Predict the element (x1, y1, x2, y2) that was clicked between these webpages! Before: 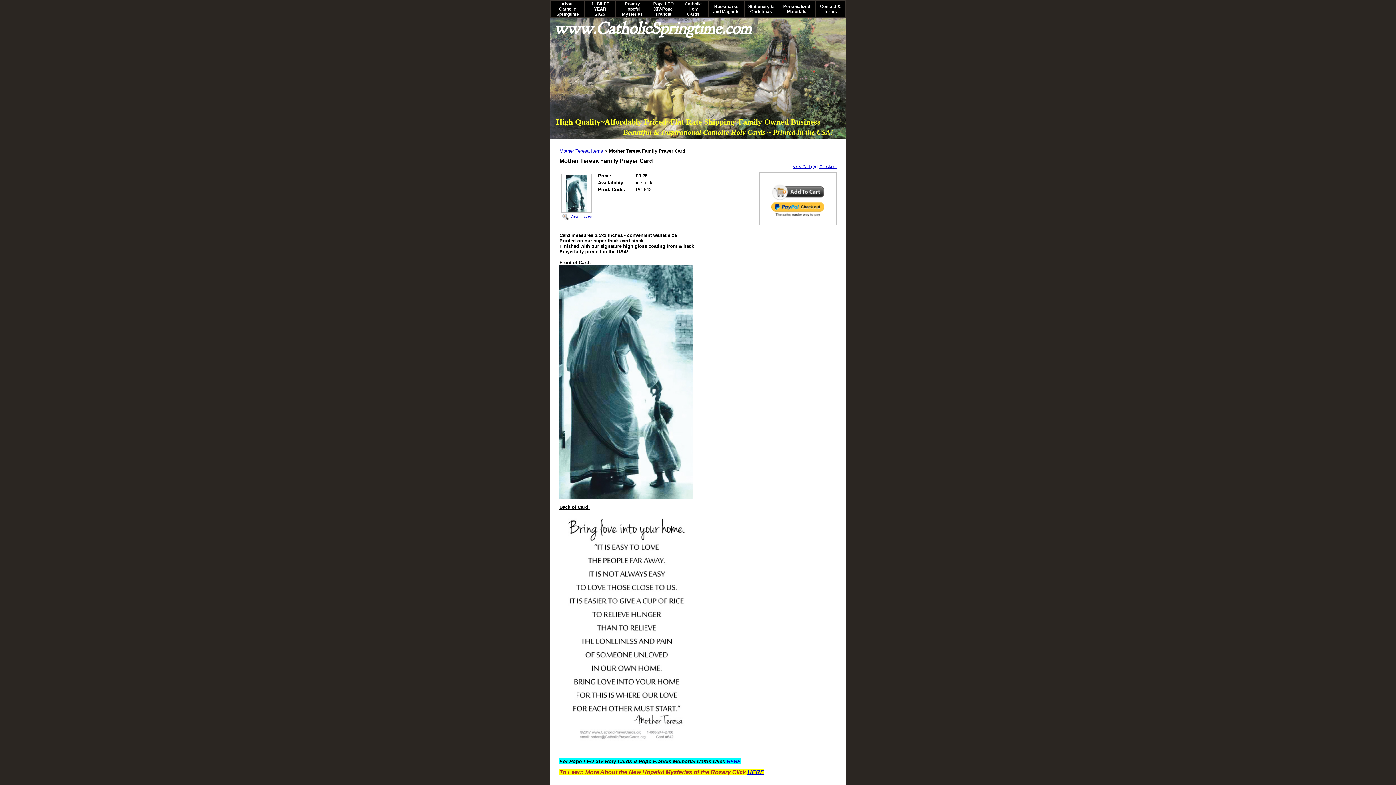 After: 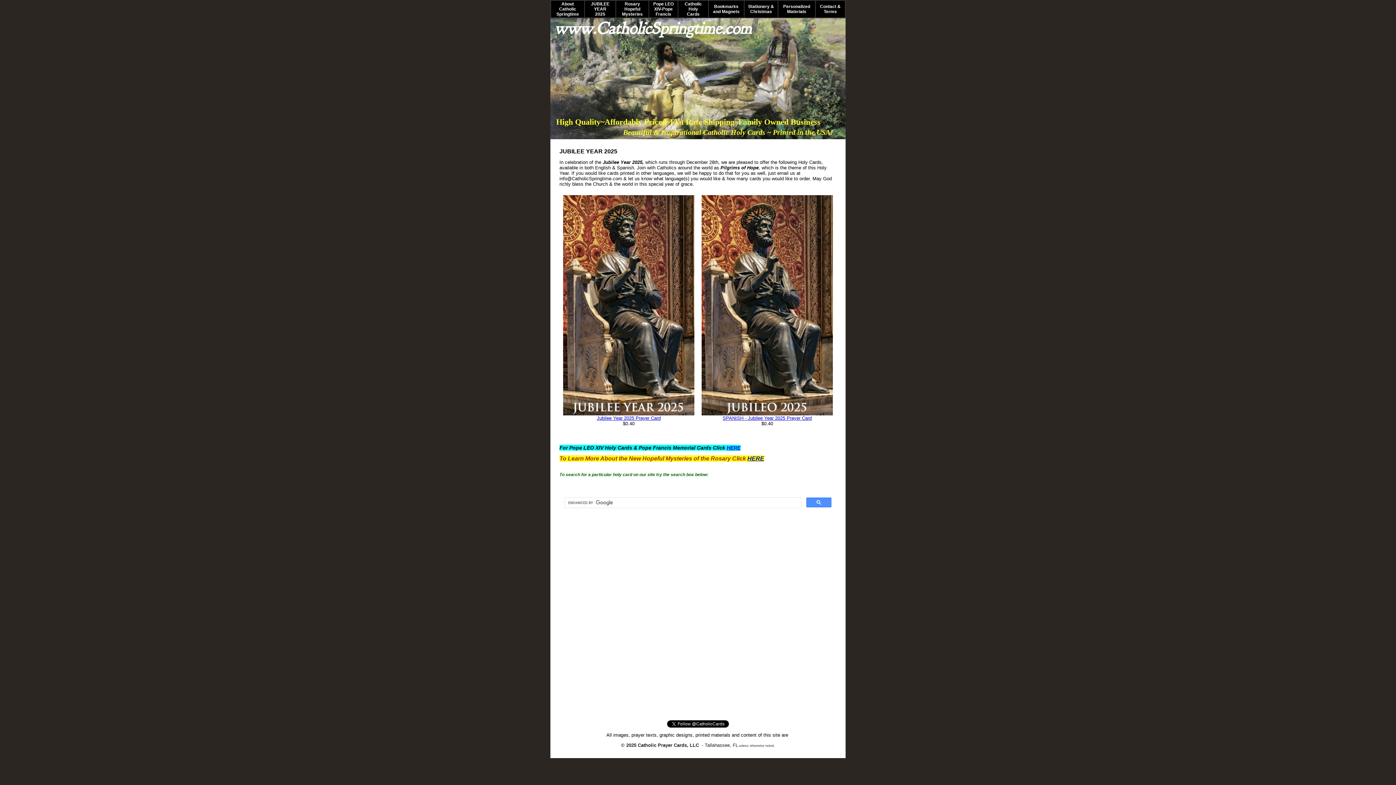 Action: label: JUBILEE YEAR 2025 bbox: (591, 1, 609, 16)